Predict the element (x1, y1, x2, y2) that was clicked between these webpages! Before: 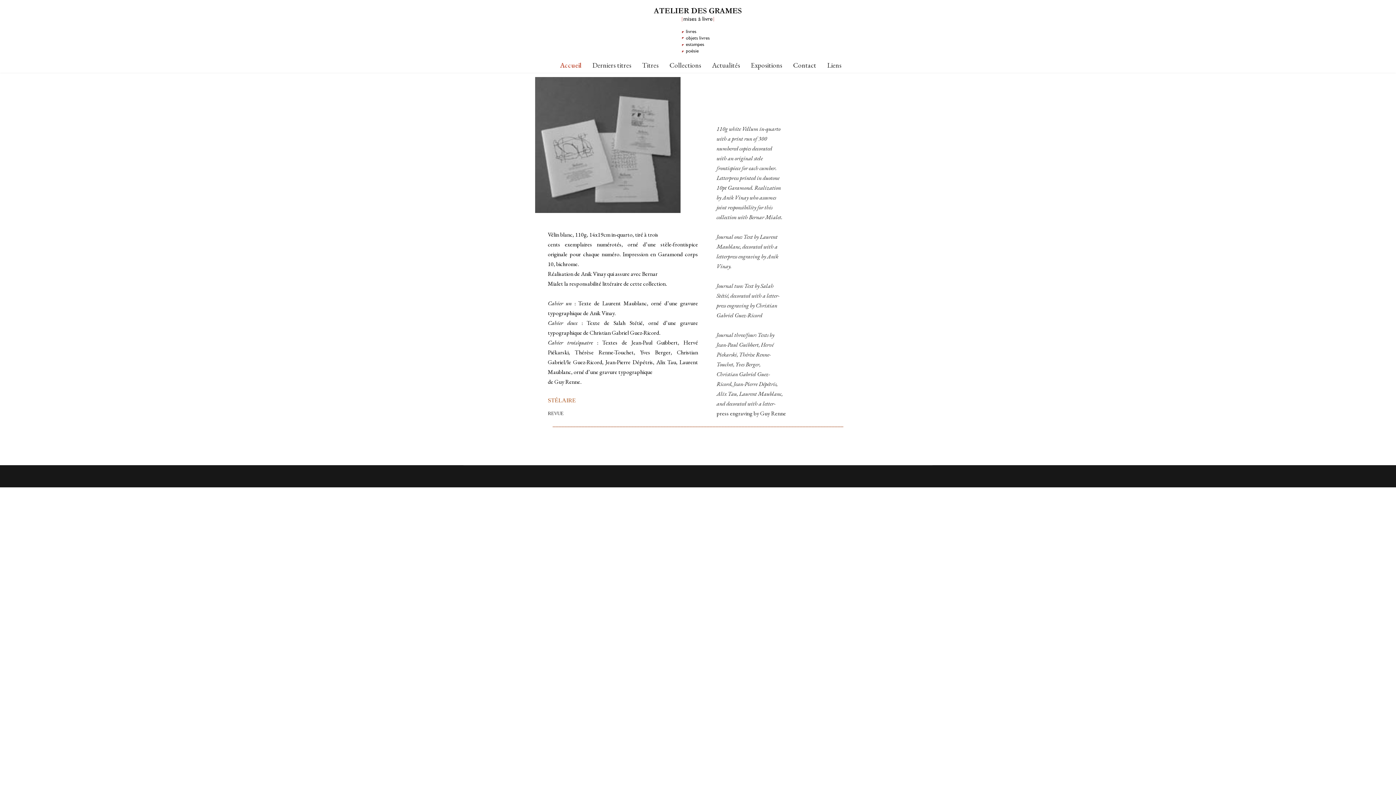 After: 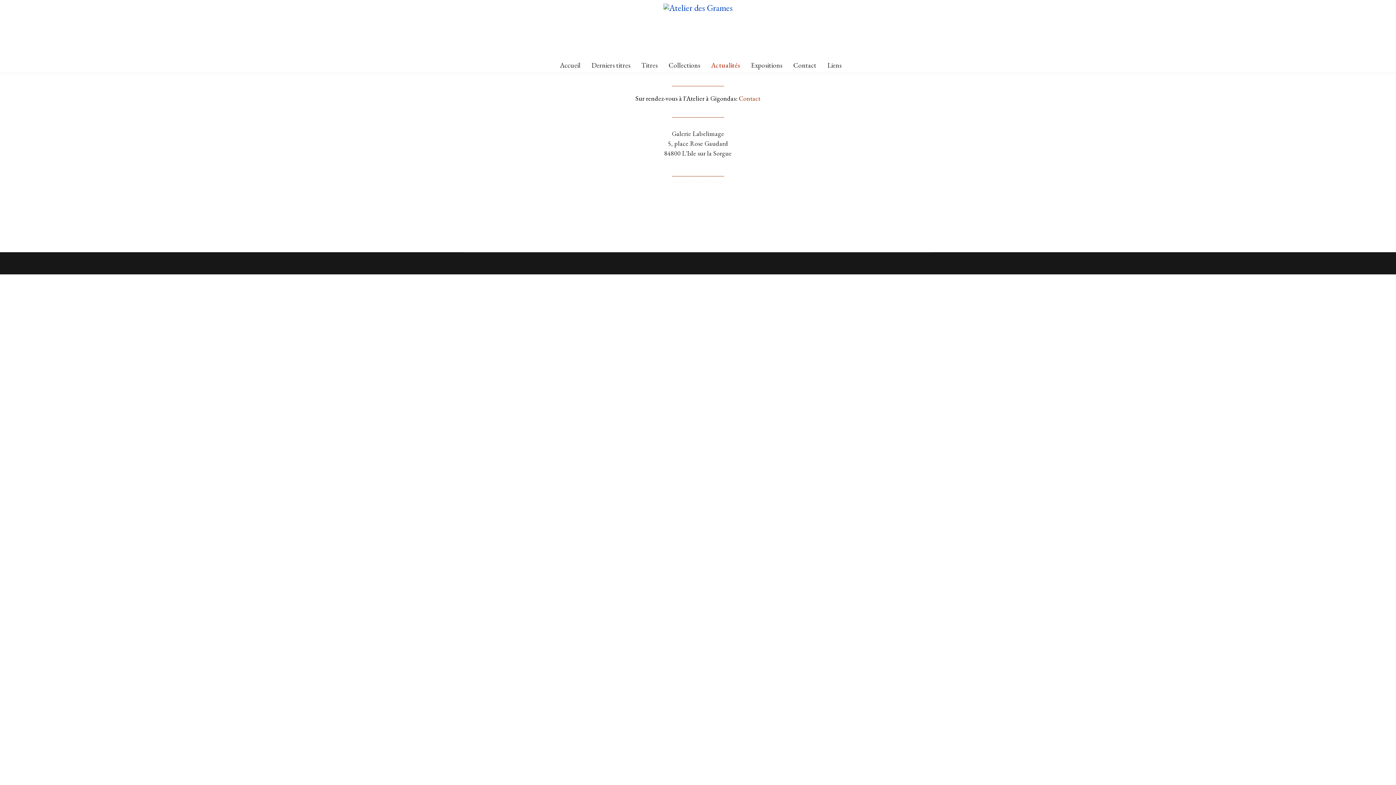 Action: label: Actualités bbox: (706, 47, 745, 83)